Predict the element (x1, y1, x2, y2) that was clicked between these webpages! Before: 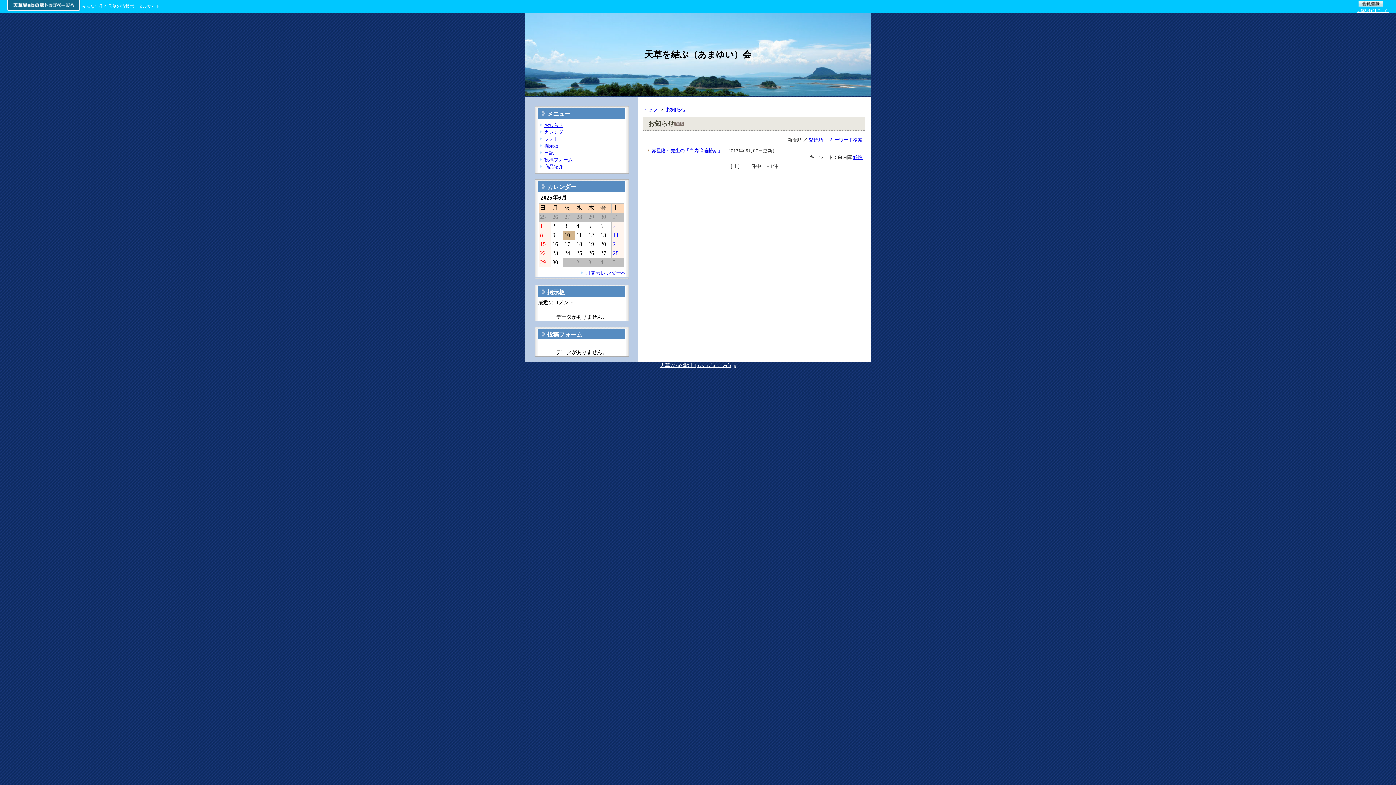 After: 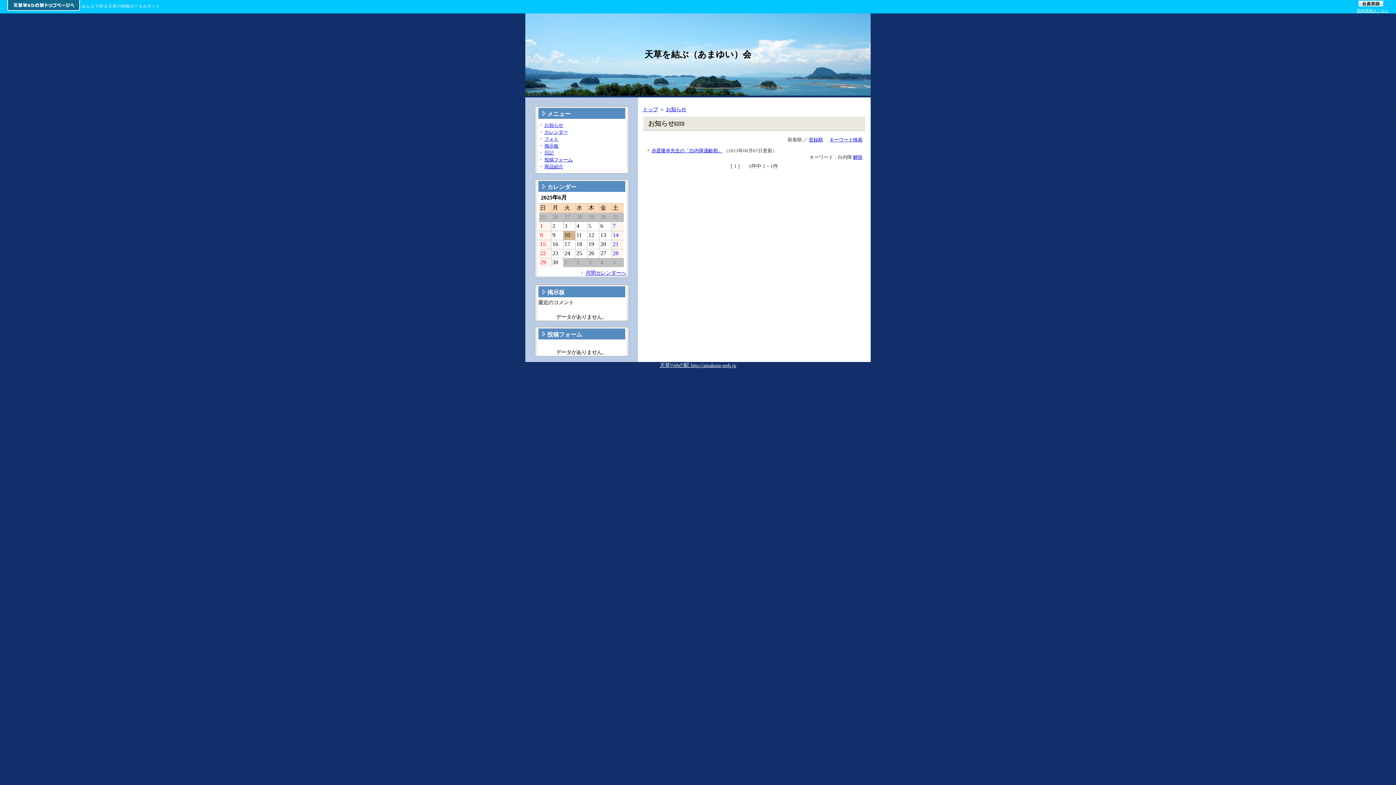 Action: bbox: (666, 106, 686, 112) label: お知らせ